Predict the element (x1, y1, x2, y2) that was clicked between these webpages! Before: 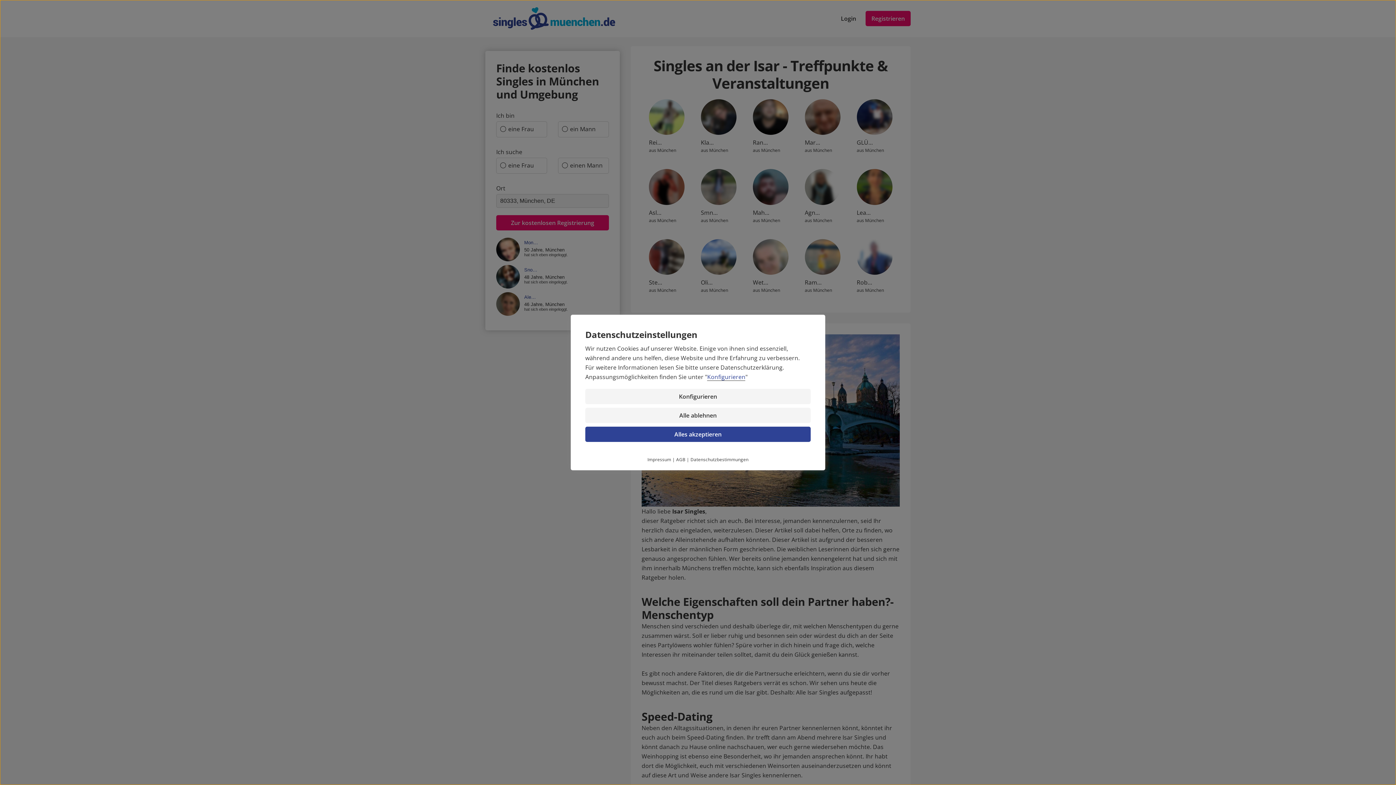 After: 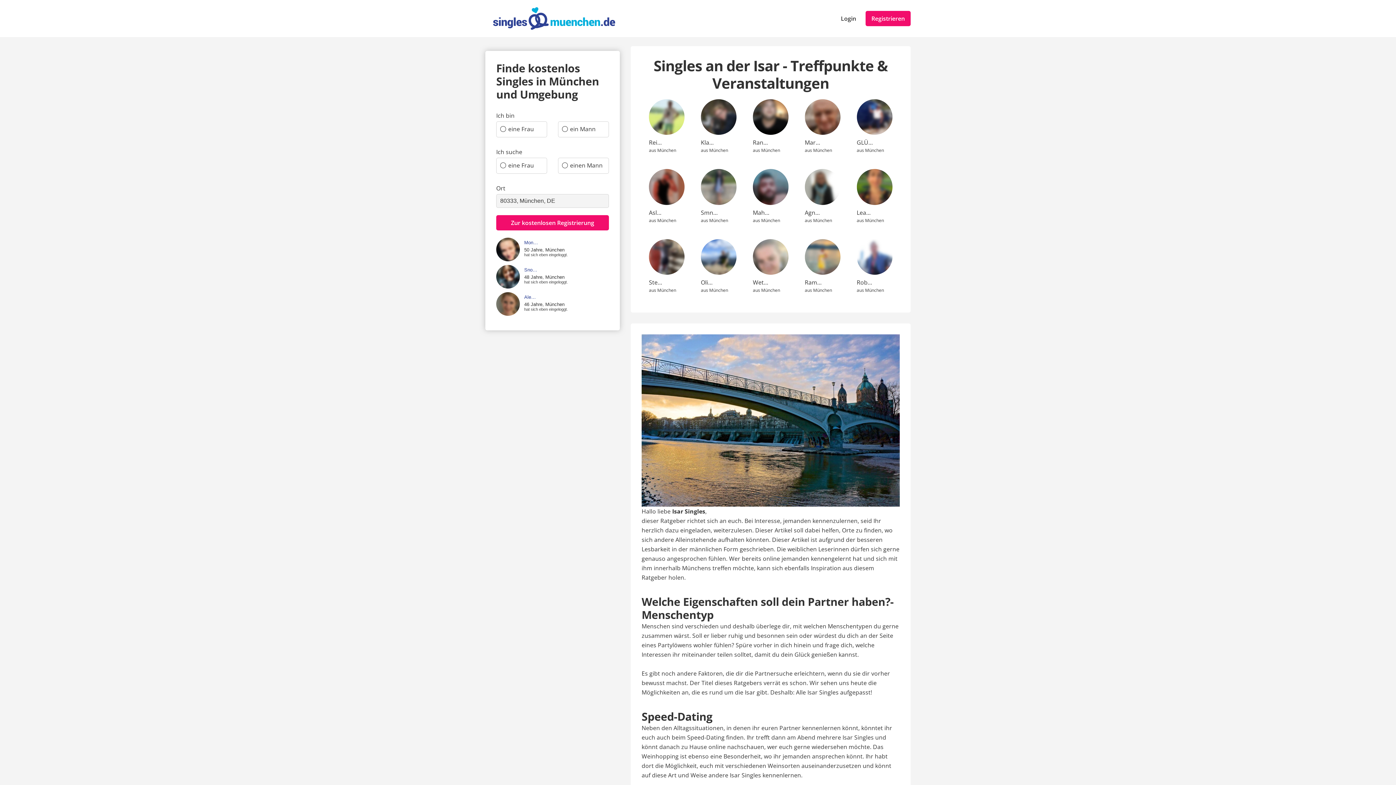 Action: label: Alles akzeptieren bbox: (585, 426, 810, 442)